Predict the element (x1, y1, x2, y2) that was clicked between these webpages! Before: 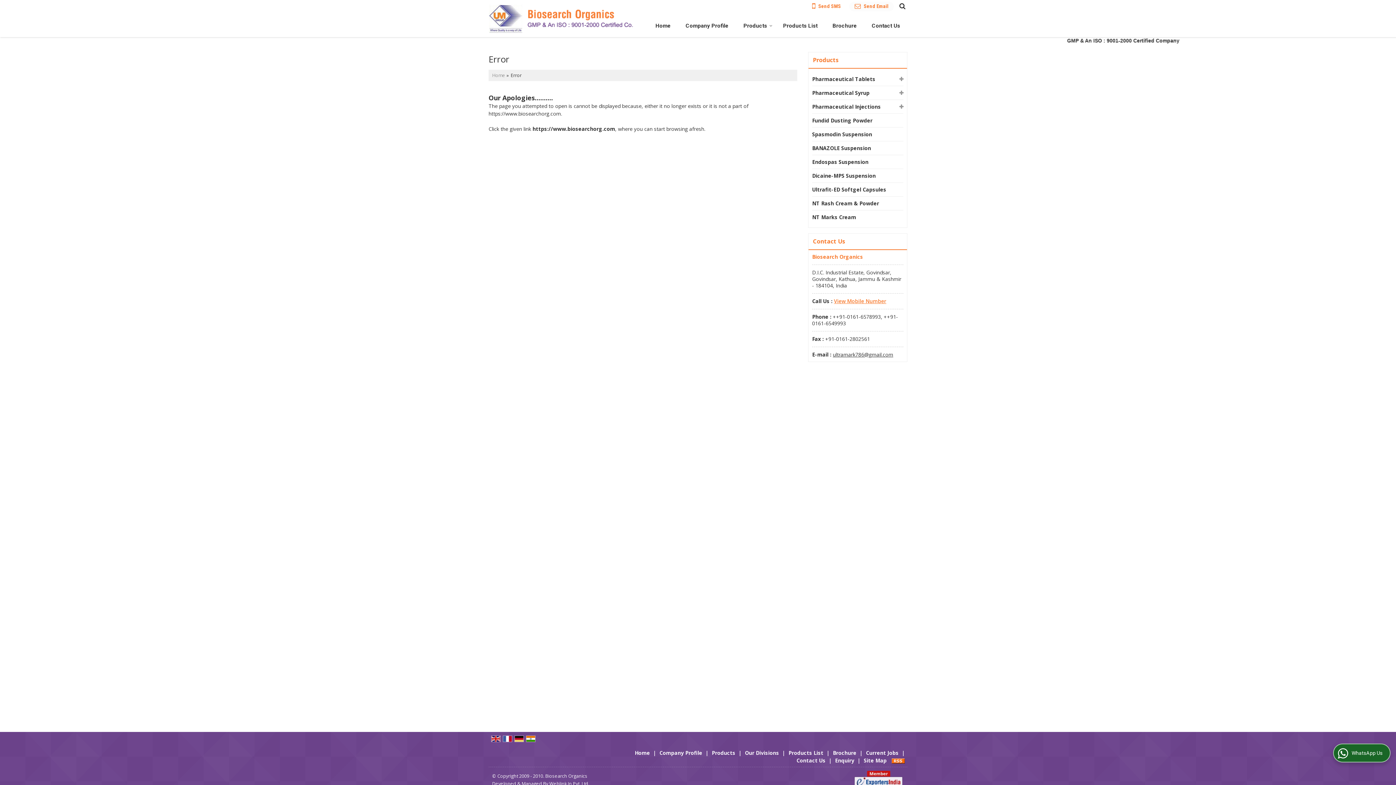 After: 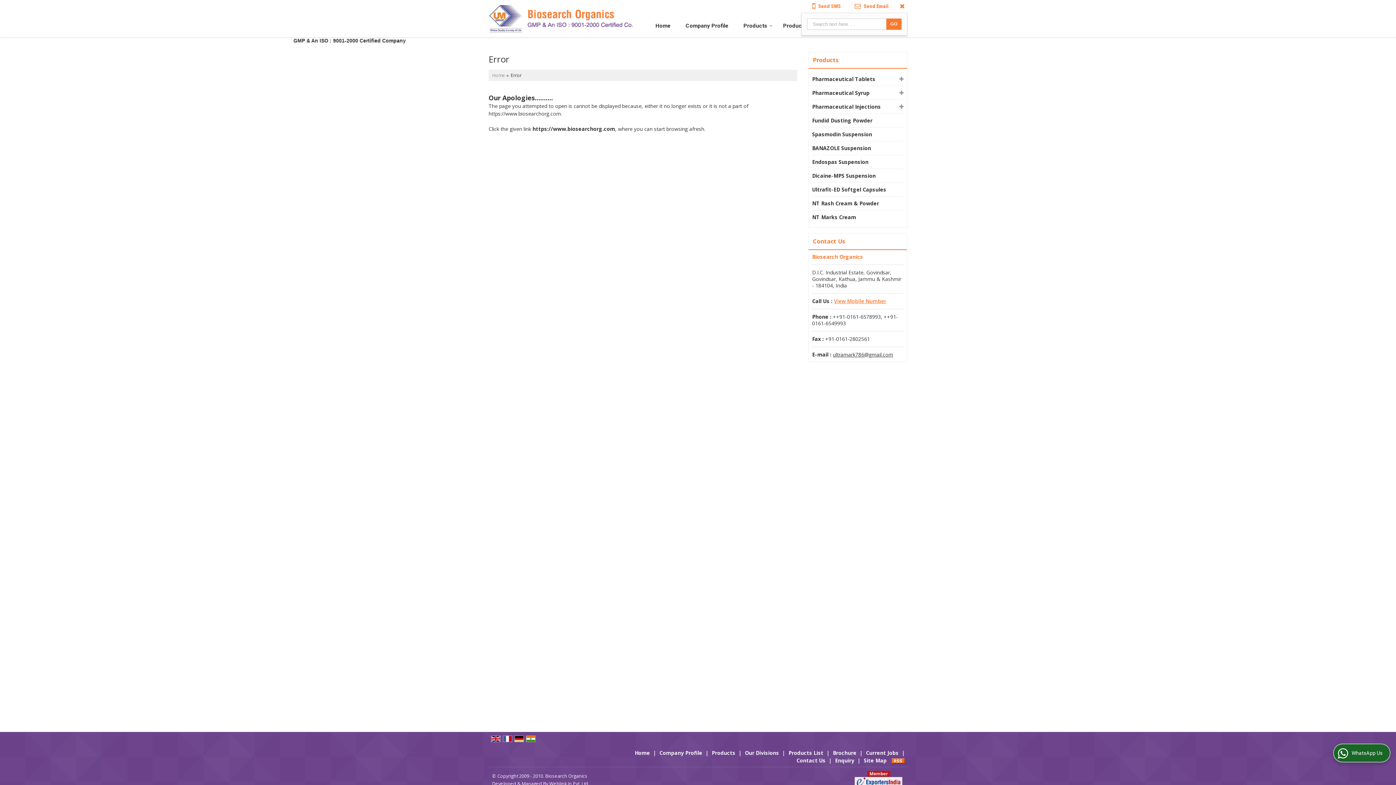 Action: bbox: (897, 1, 906, 9)